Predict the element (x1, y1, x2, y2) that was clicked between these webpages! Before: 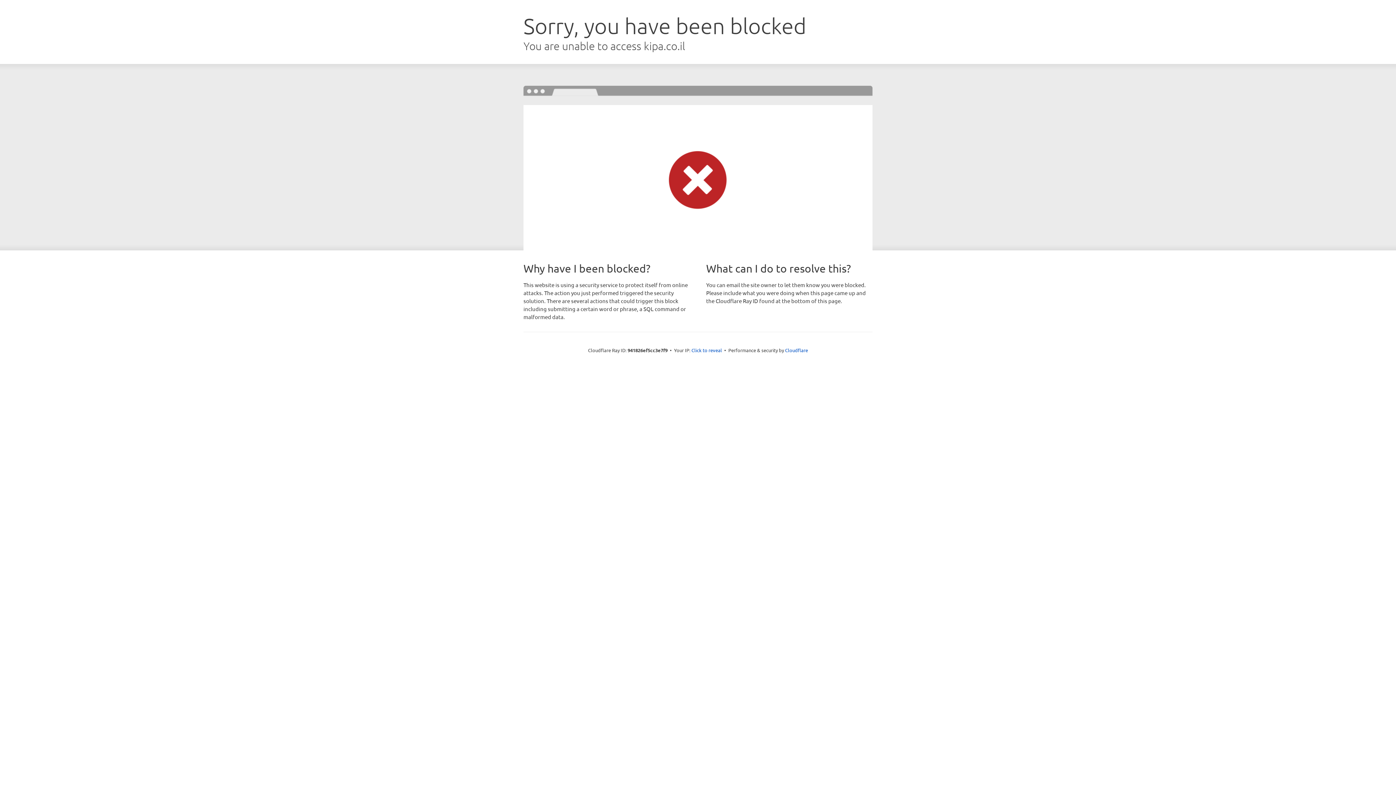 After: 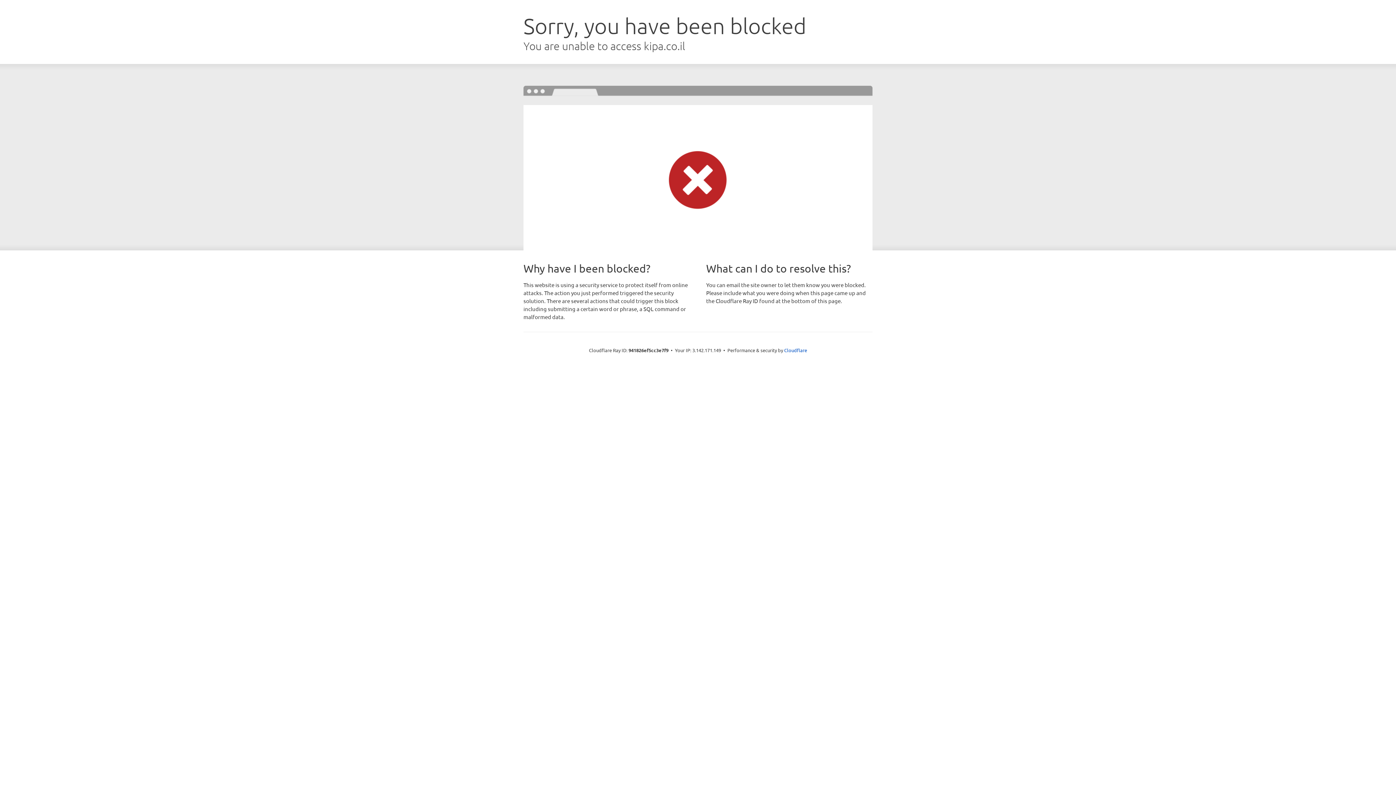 Action: label: Click to reveal bbox: (691, 346, 722, 353)